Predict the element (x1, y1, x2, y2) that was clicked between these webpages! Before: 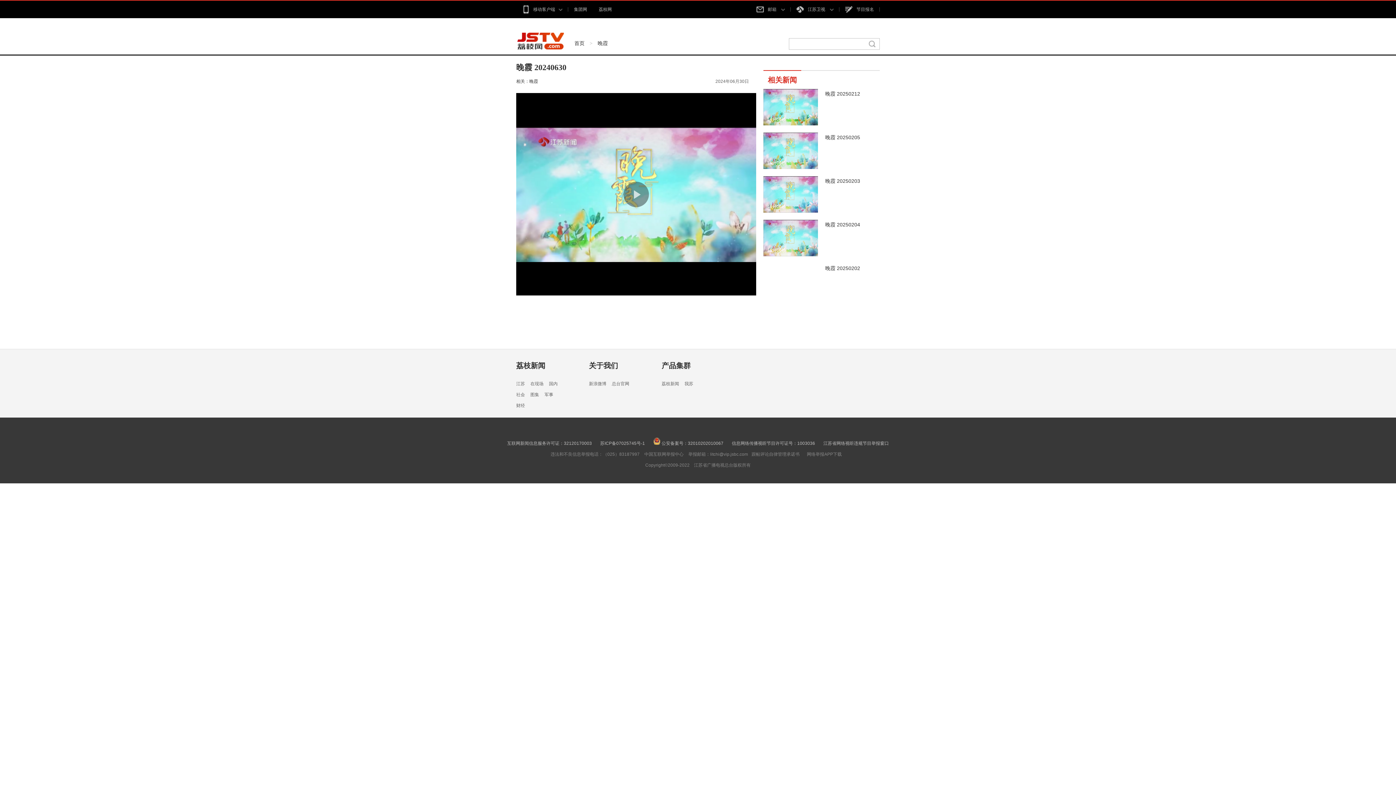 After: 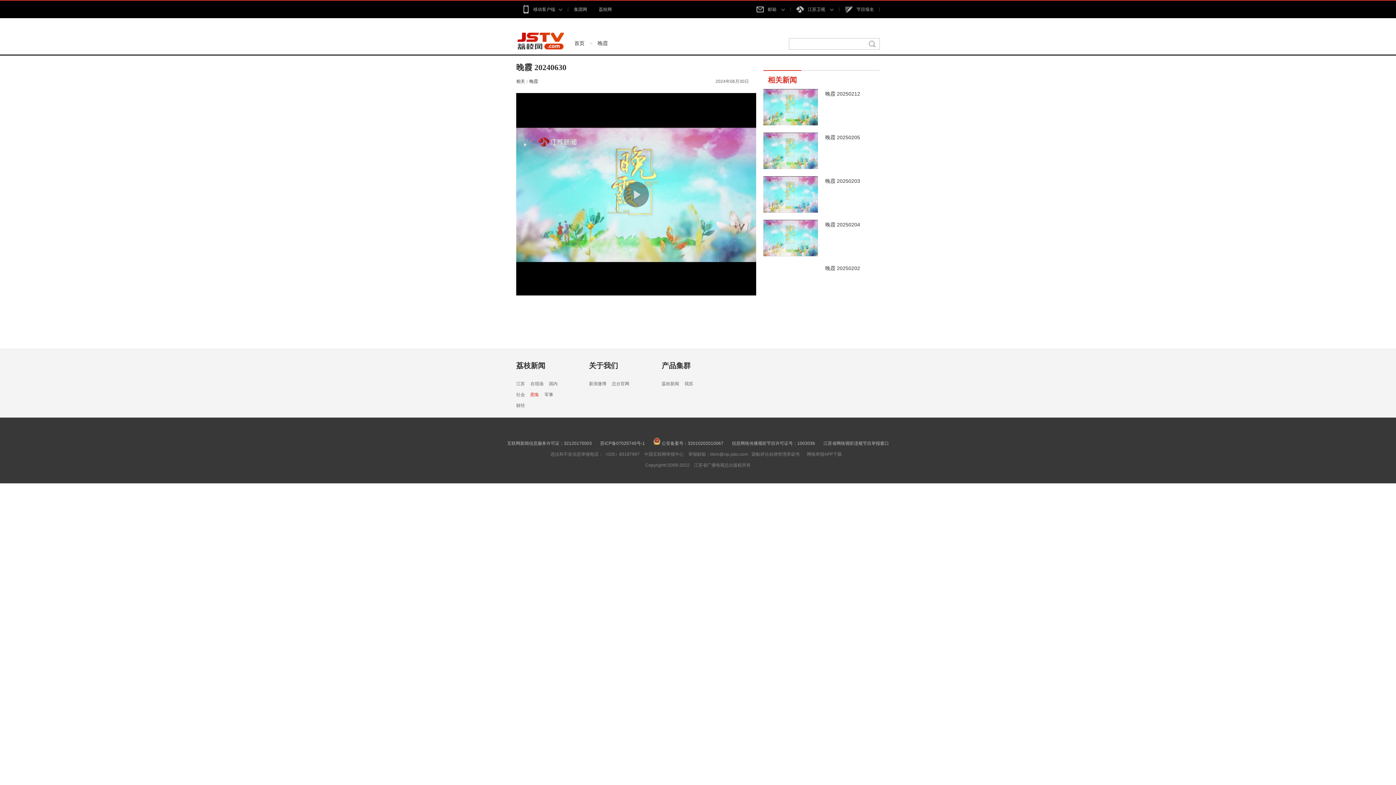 Action: label: 图集 bbox: (530, 389, 539, 400)